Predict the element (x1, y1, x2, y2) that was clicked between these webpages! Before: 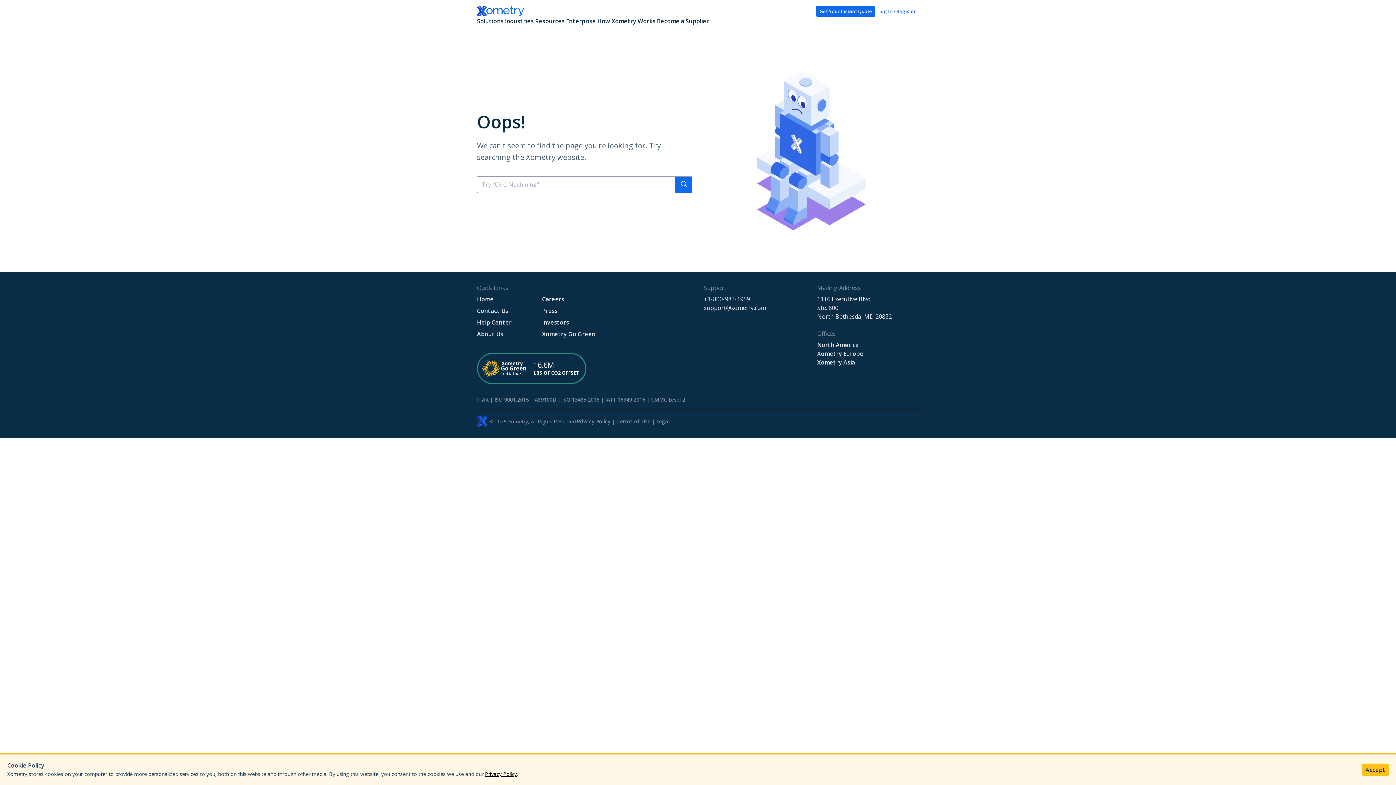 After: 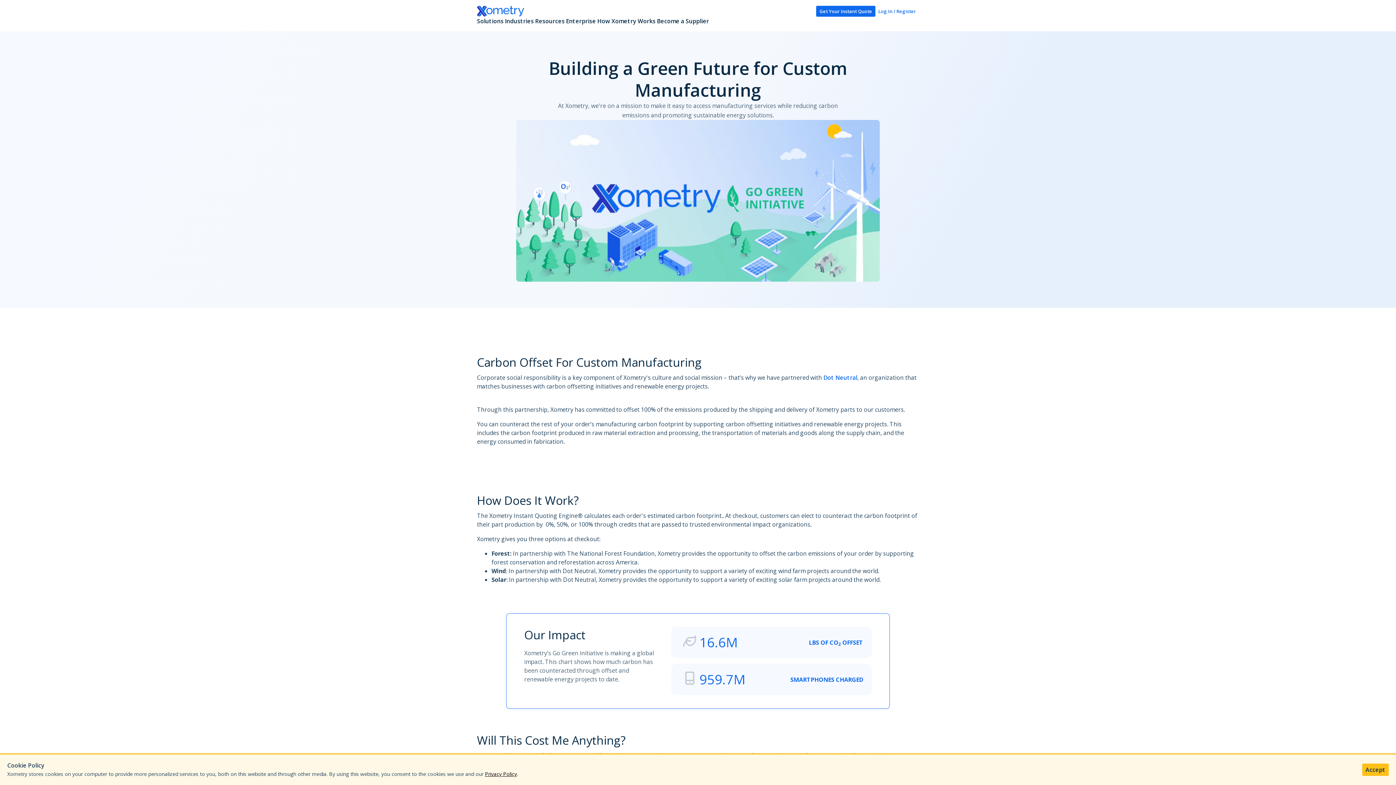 Action: bbox: (477, 353, 692, 384) label: 16.6M+
LBS OF CO2 OFFSET